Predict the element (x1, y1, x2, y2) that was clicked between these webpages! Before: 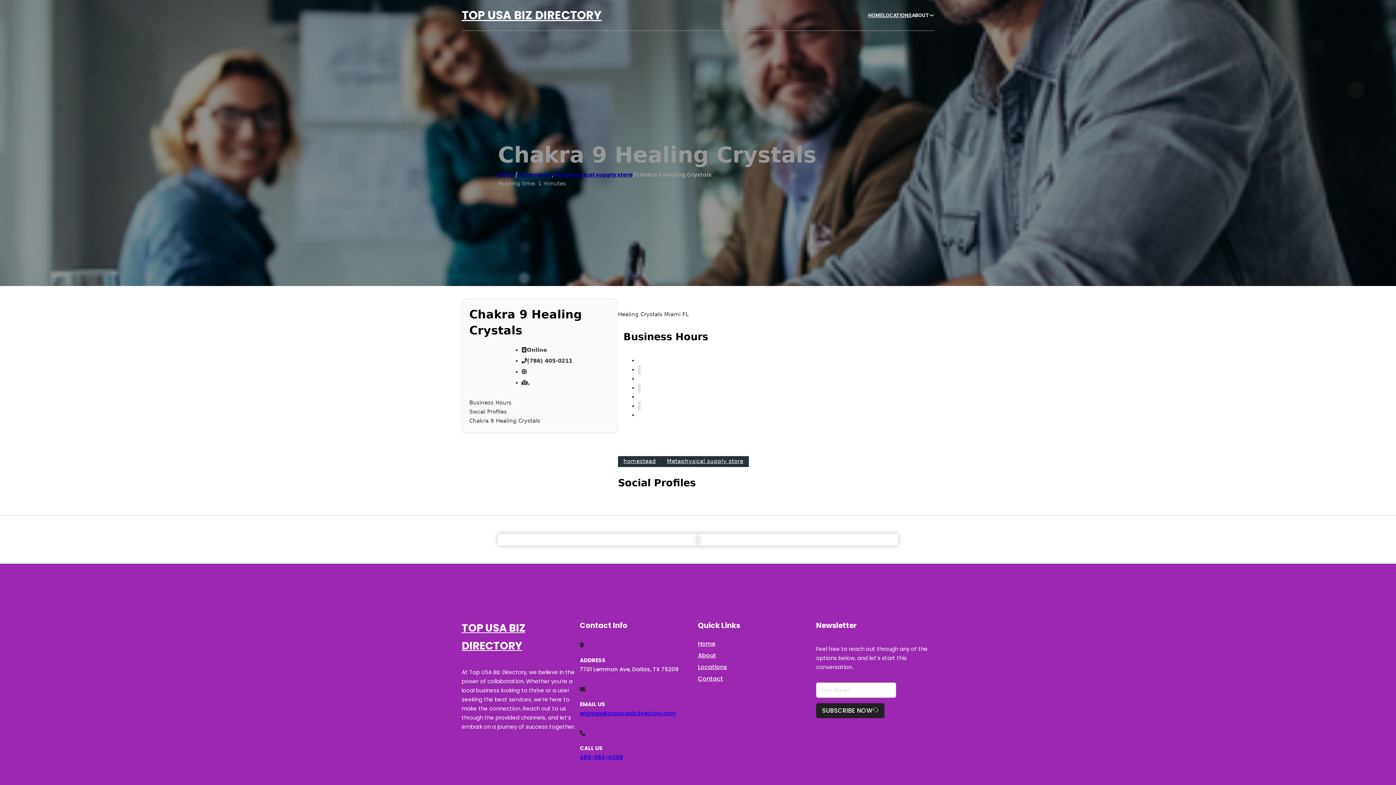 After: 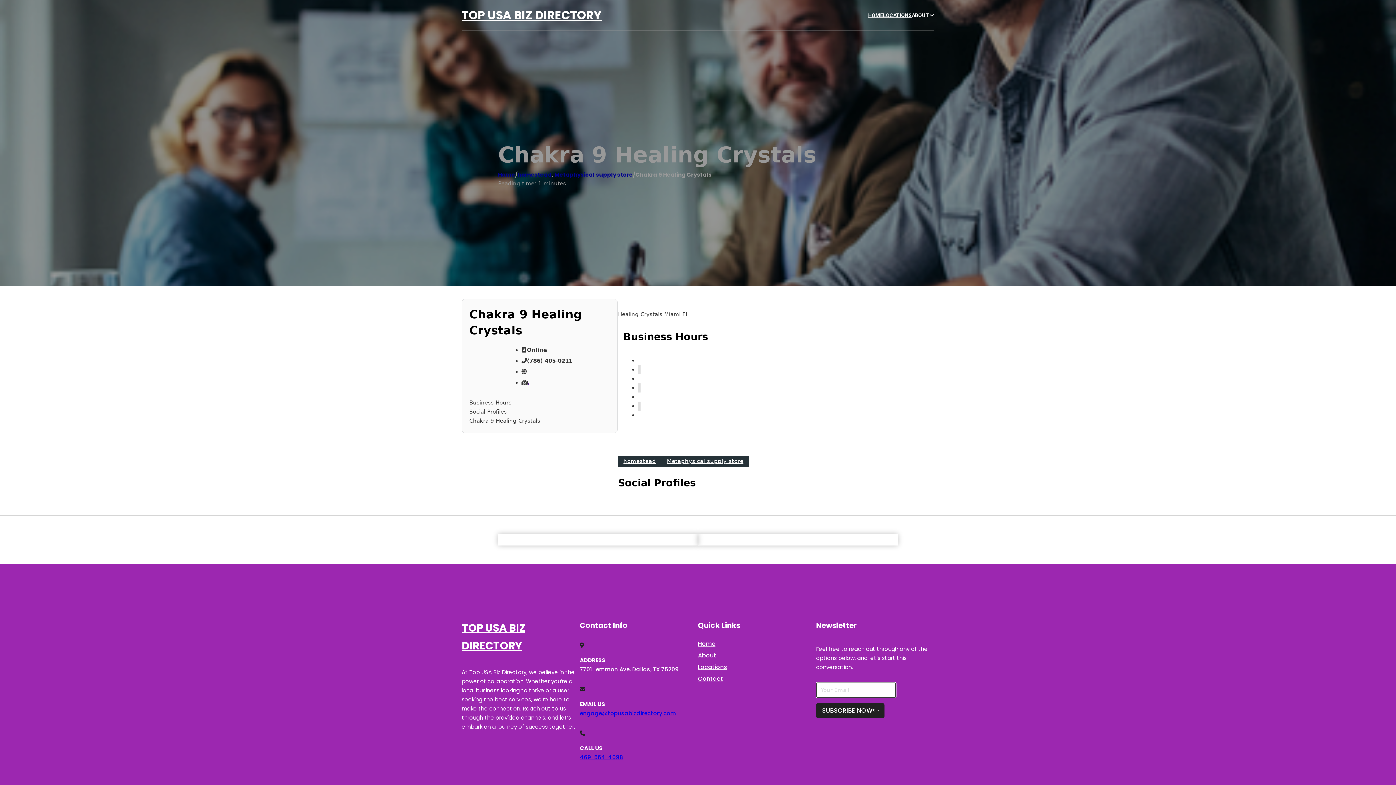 Action: label: SUBSCRIBE NOW bbox: (816, 703, 884, 718)